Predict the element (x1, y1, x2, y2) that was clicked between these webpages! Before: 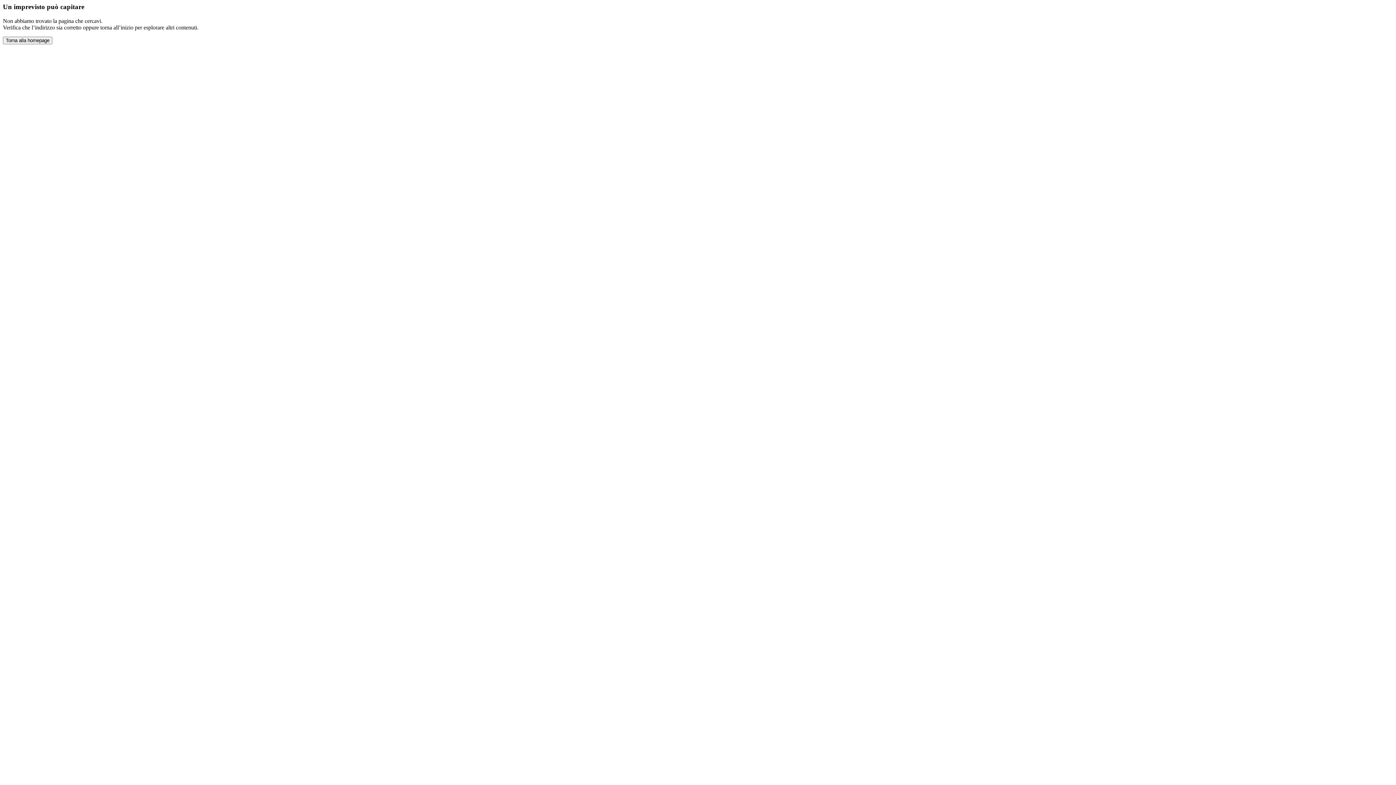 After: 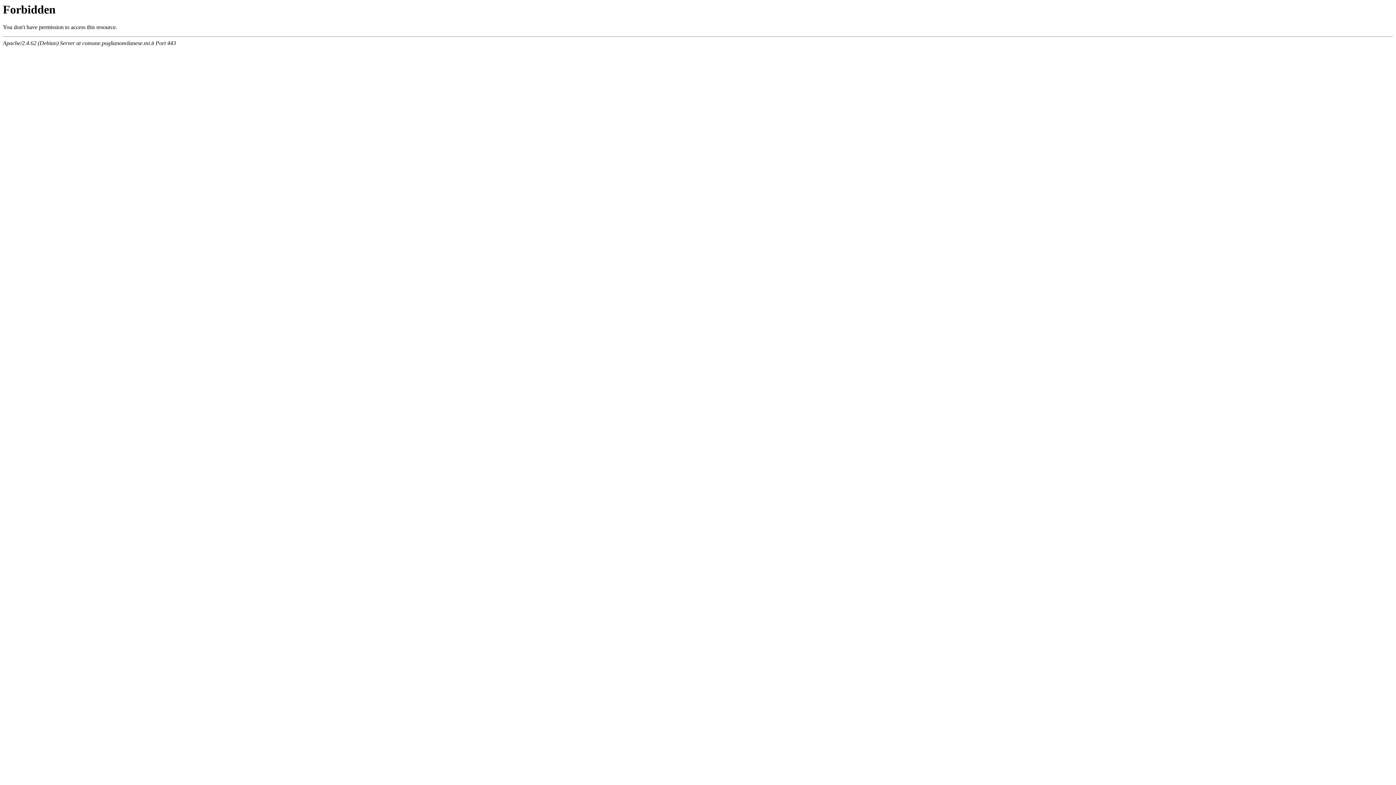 Action: bbox: (2, 36, 52, 44) label: Torna alla homepage